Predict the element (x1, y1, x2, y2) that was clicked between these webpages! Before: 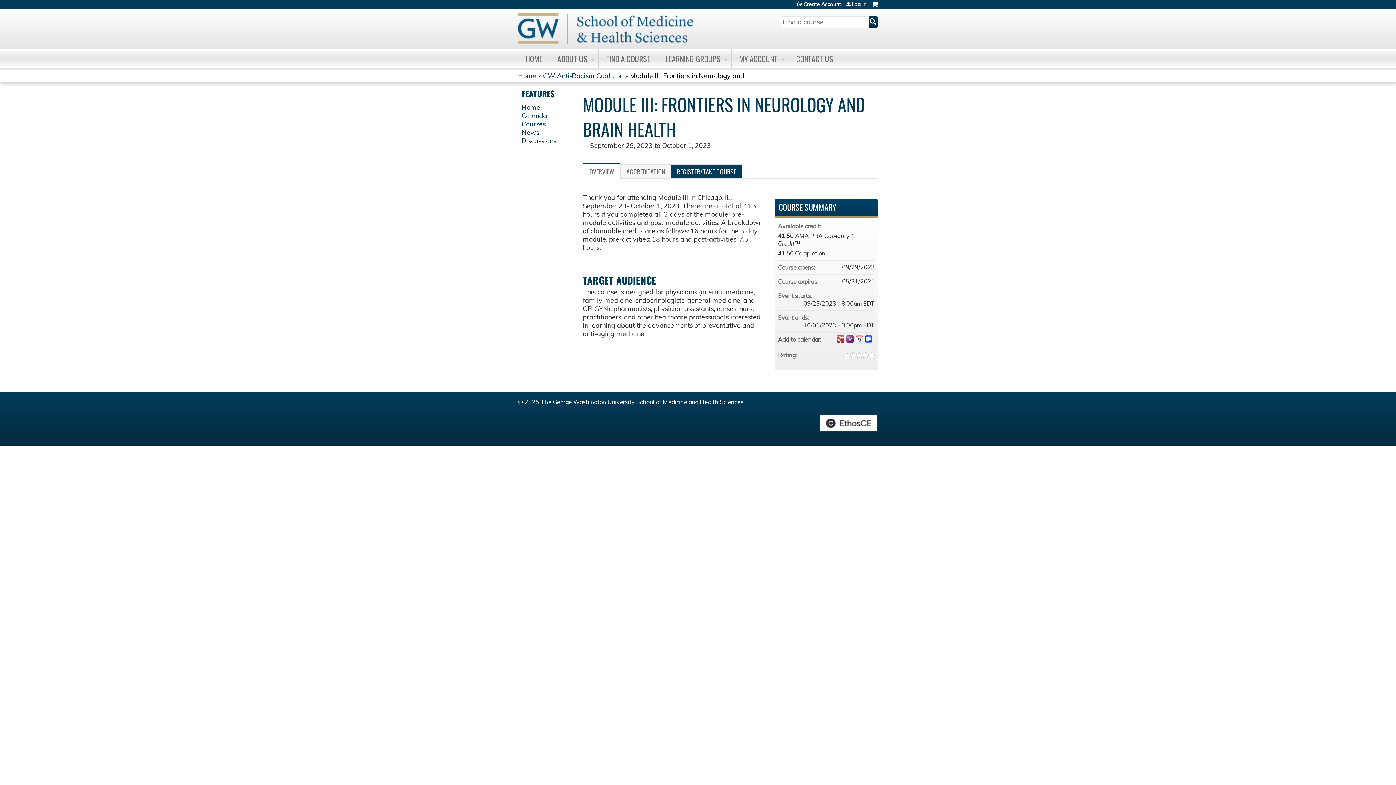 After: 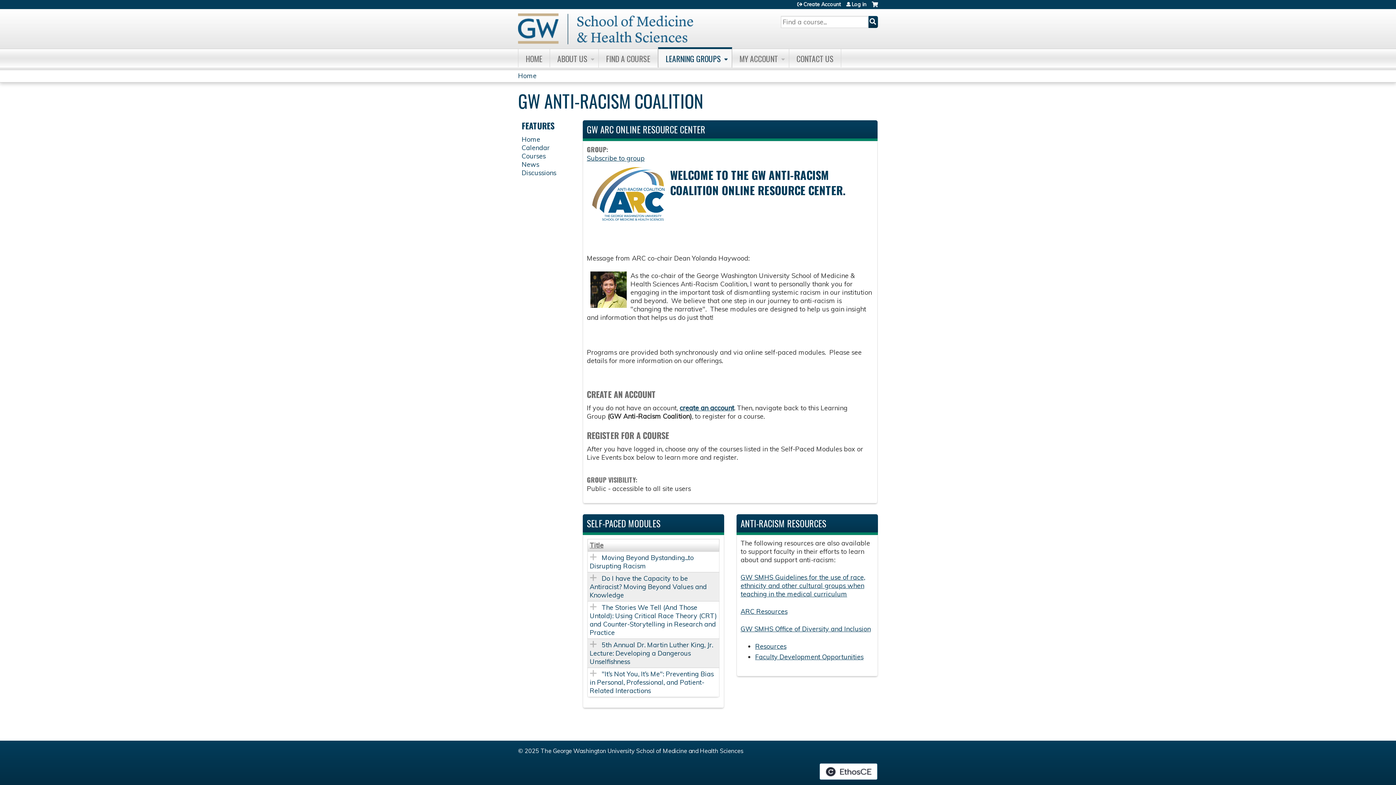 Action: bbox: (543, 71, 623, 80) label: GW Anti-Racism Coalition